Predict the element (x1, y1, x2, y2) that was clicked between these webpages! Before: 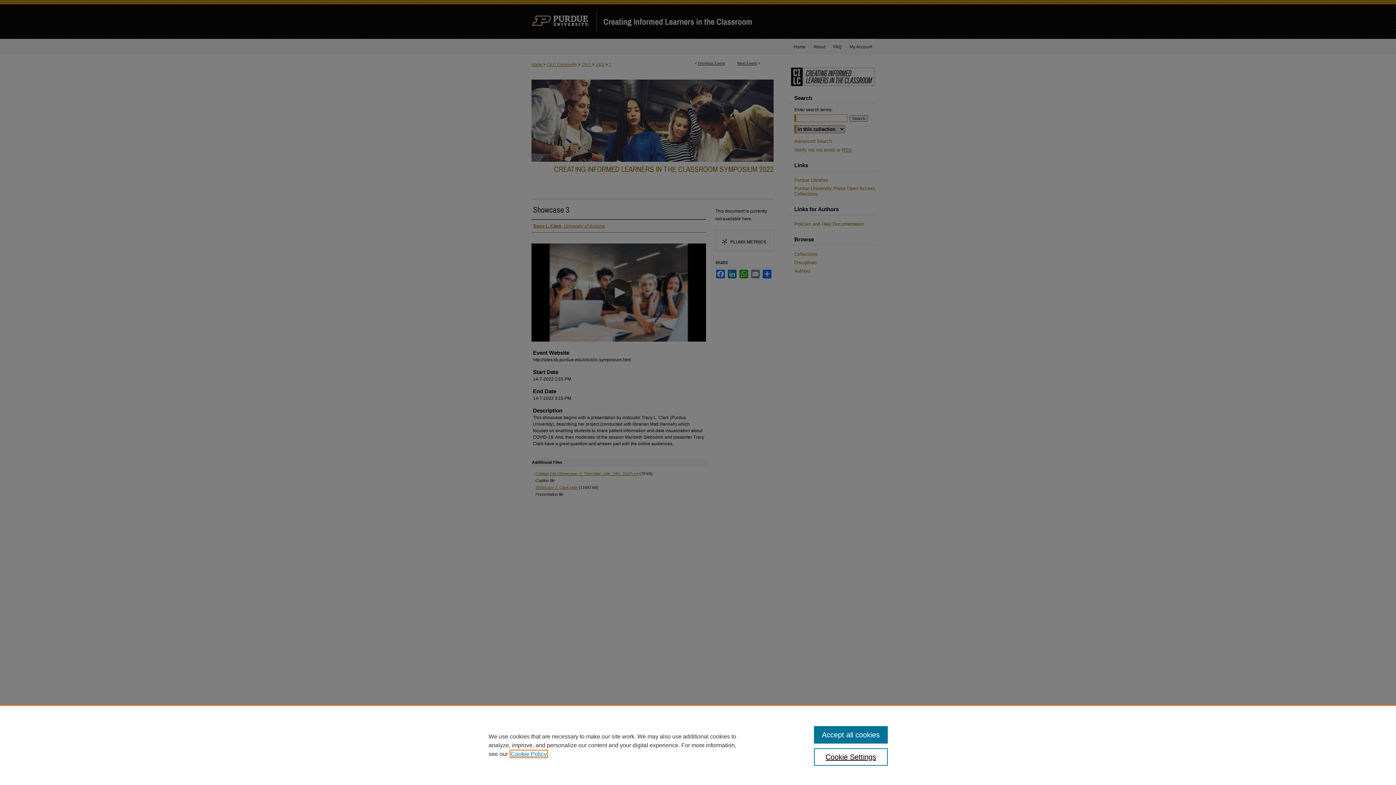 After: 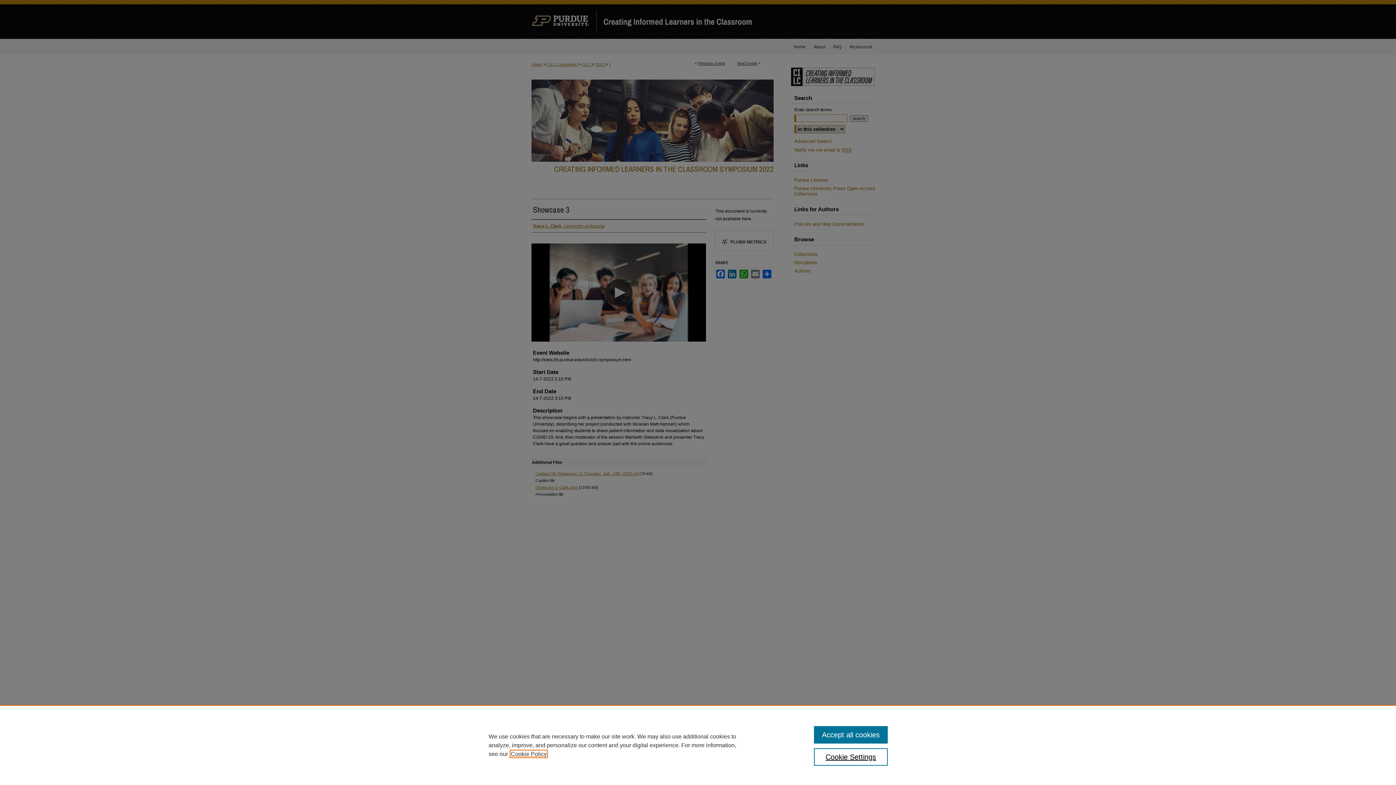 Action: label: , opens in a new tab bbox: (510, 751, 546, 757)